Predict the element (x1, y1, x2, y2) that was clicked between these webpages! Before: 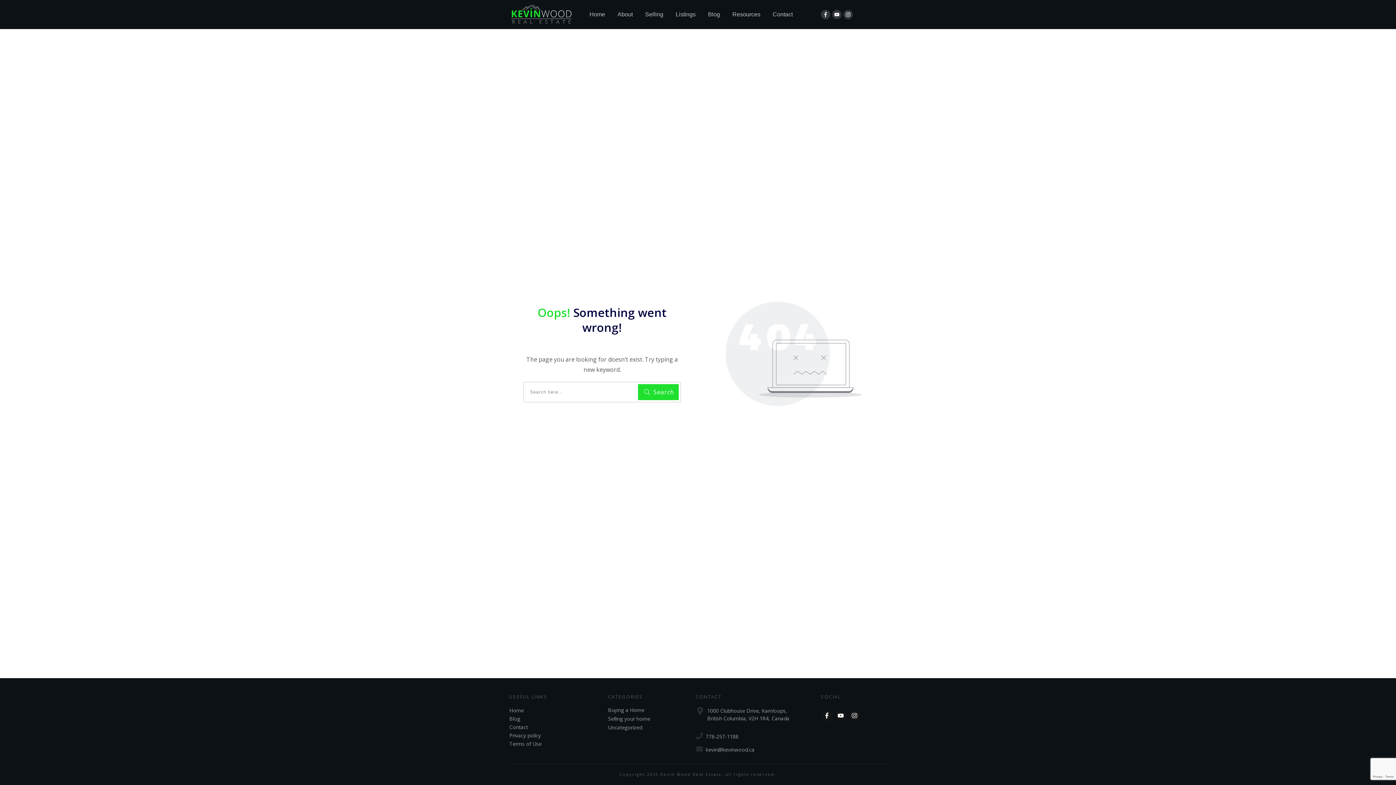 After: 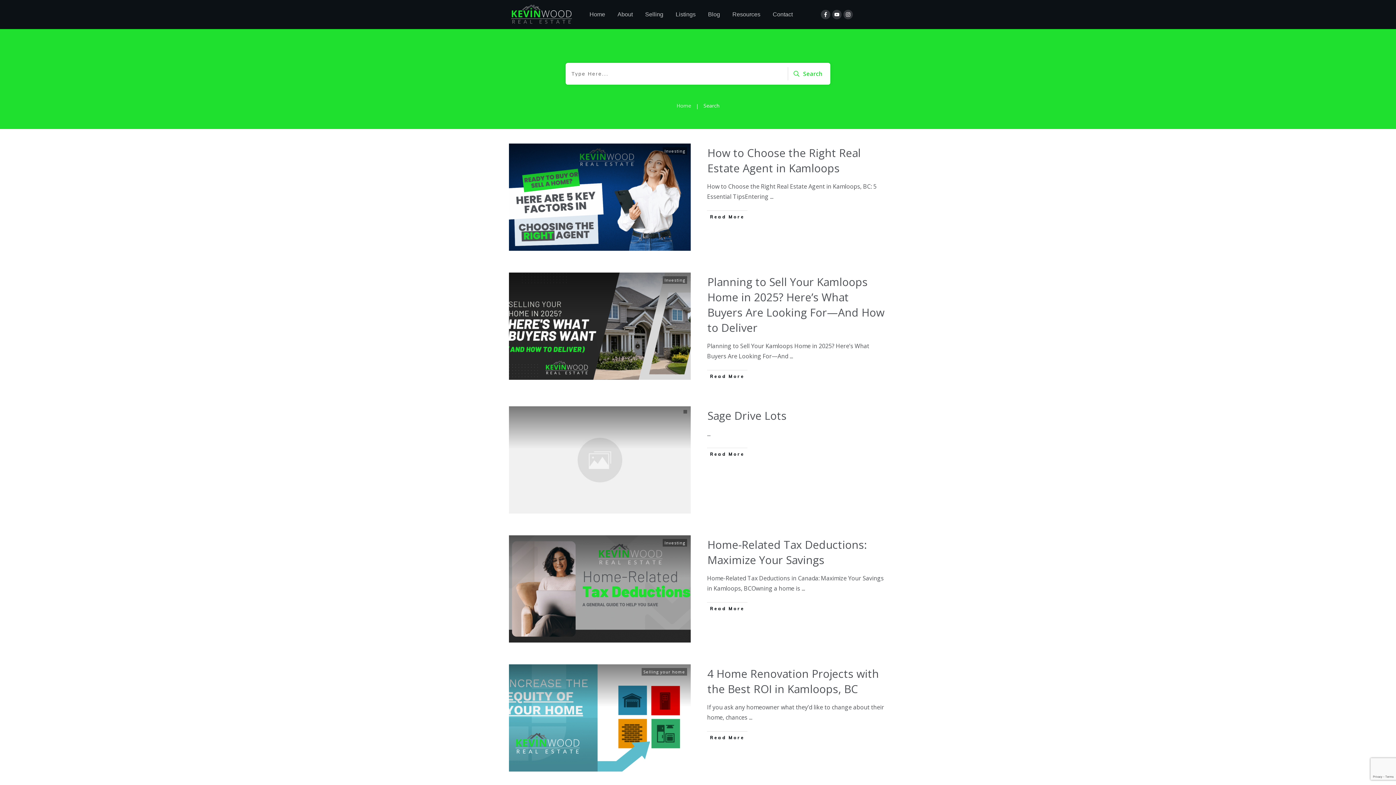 Action: label: Search bbox: (638, 384, 678, 400)